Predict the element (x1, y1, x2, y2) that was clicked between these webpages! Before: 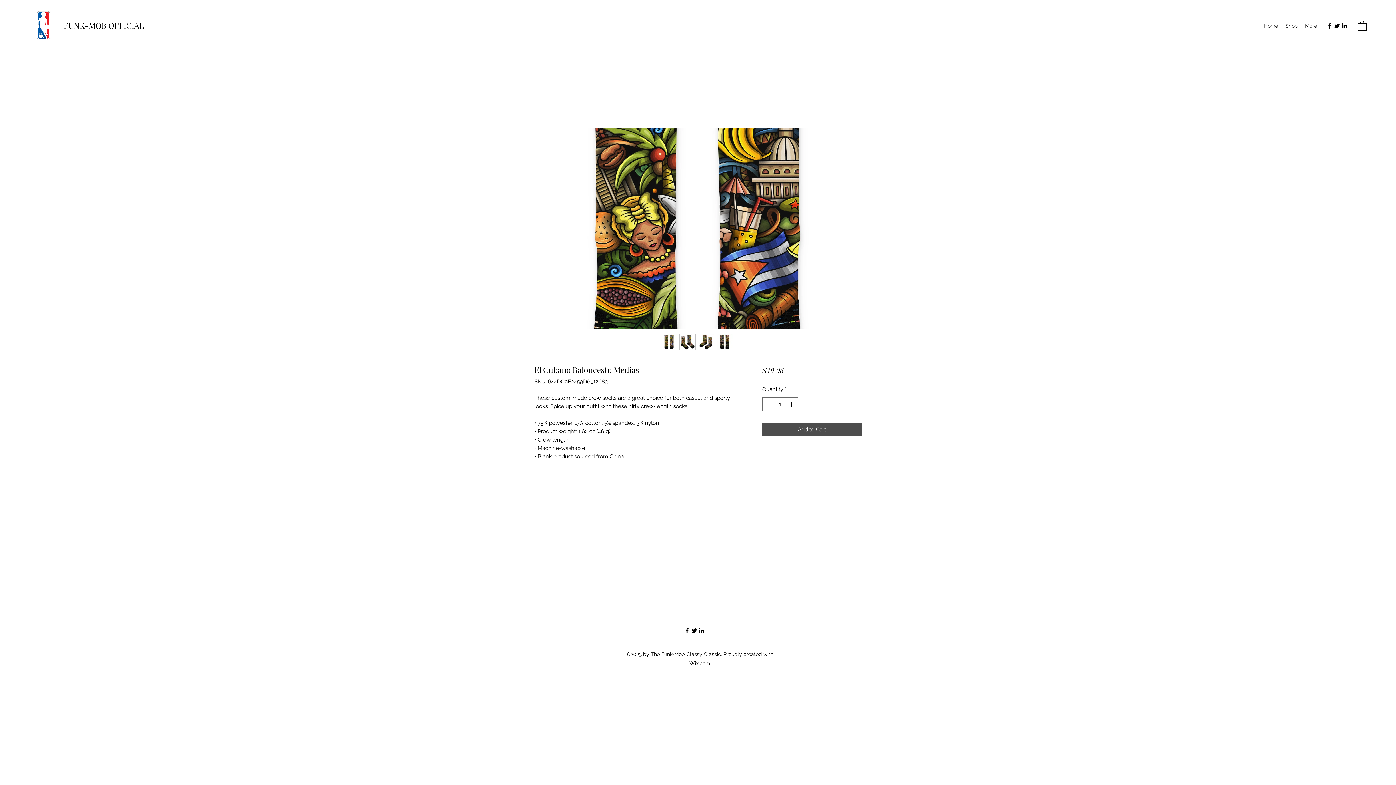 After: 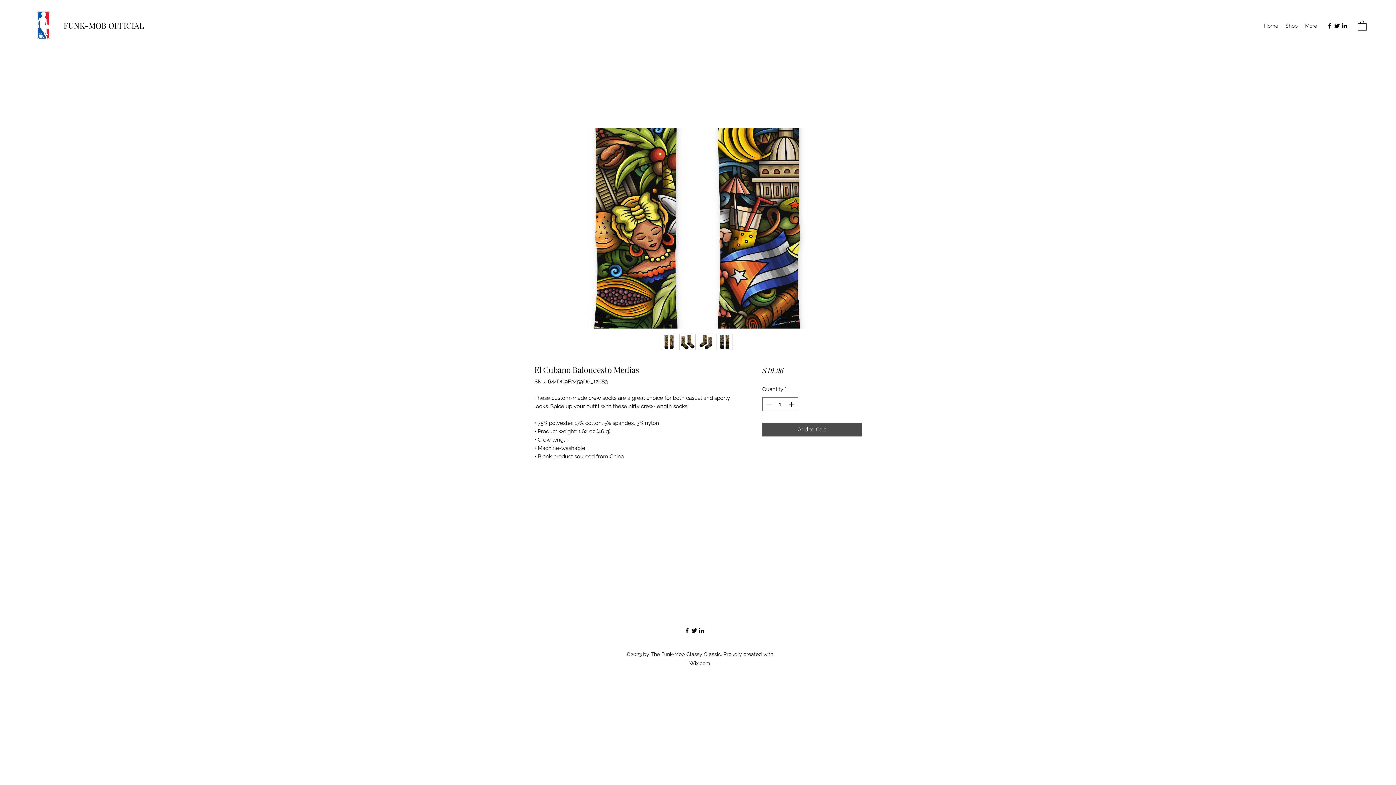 Action: bbox: (690, 627, 698, 634) label: Twitter